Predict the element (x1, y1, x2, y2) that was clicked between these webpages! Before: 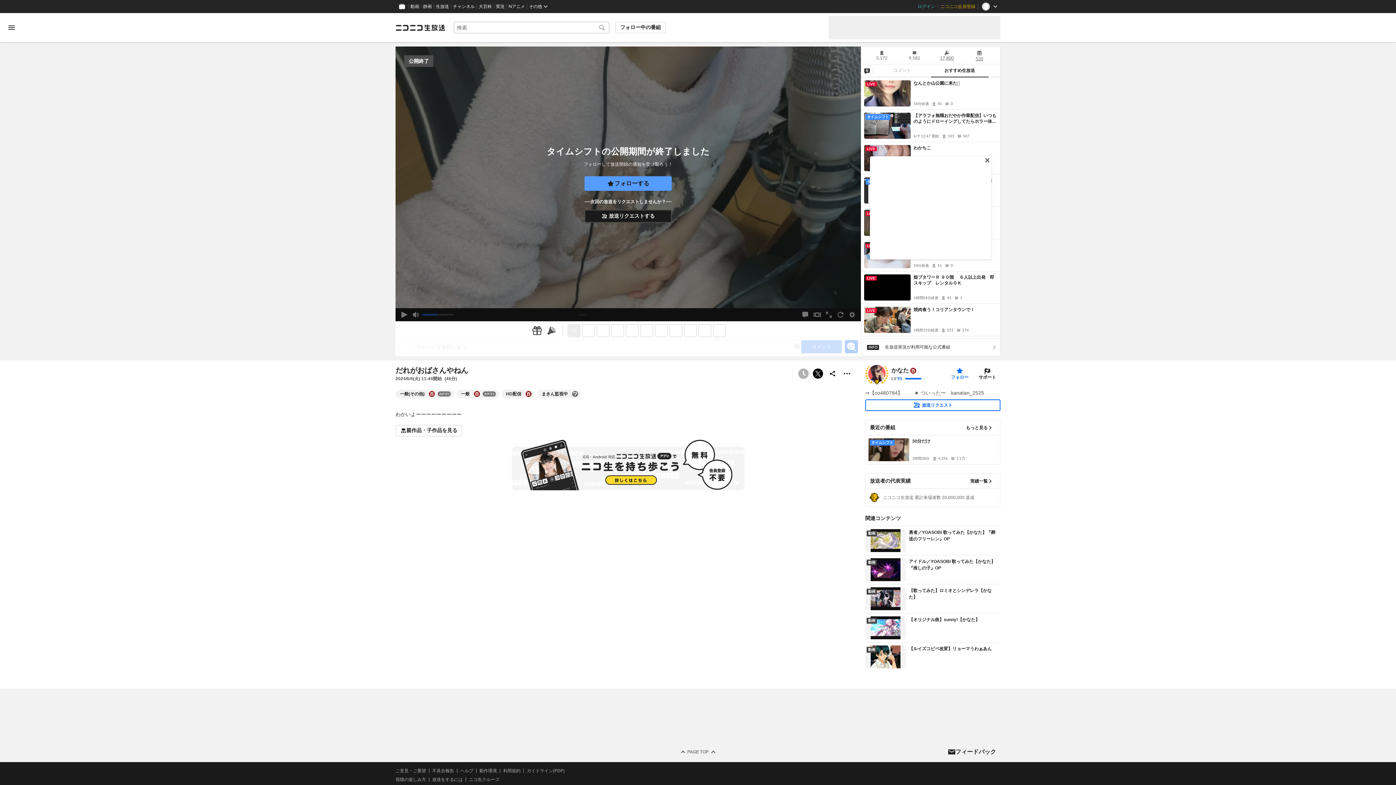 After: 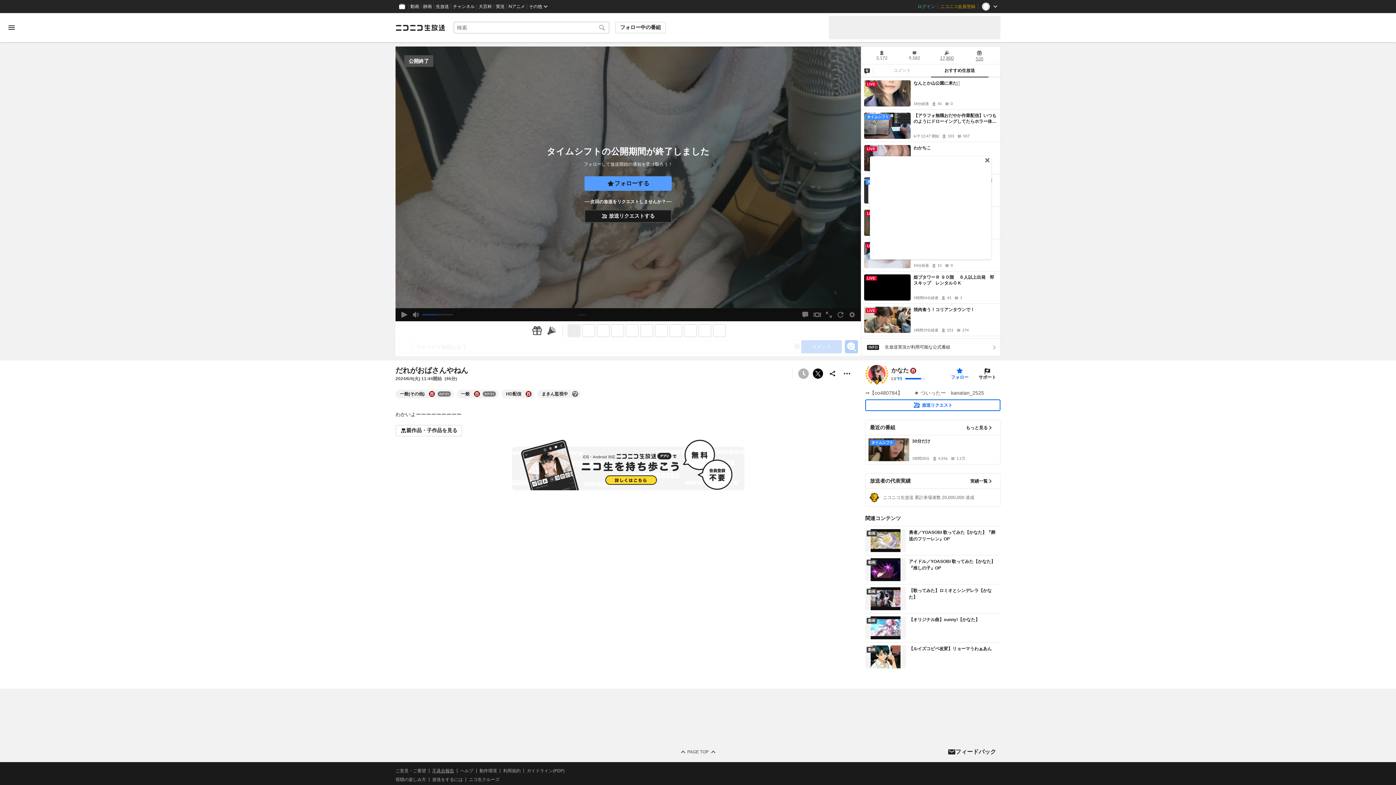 Action: label: 不具合報告 bbox: (432, 769, 454, 773)